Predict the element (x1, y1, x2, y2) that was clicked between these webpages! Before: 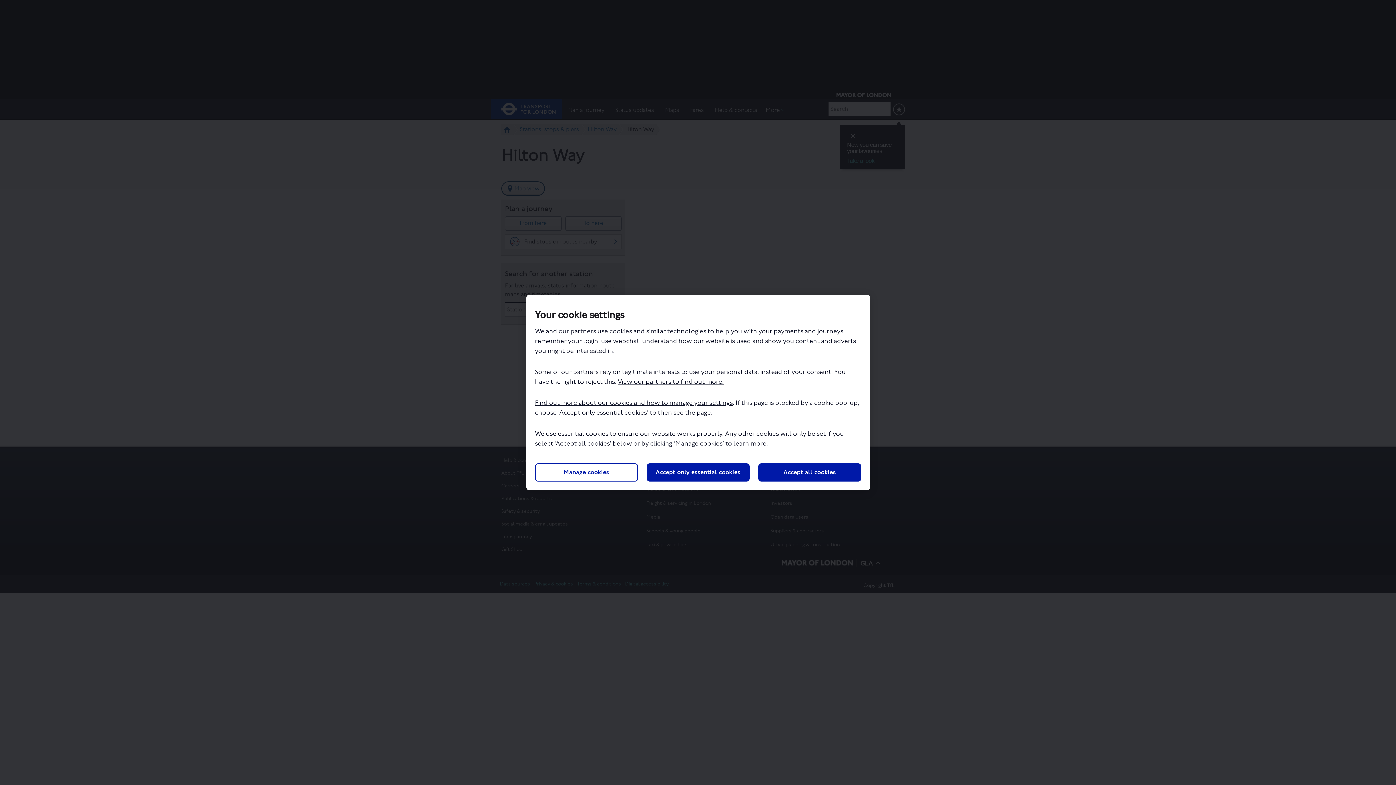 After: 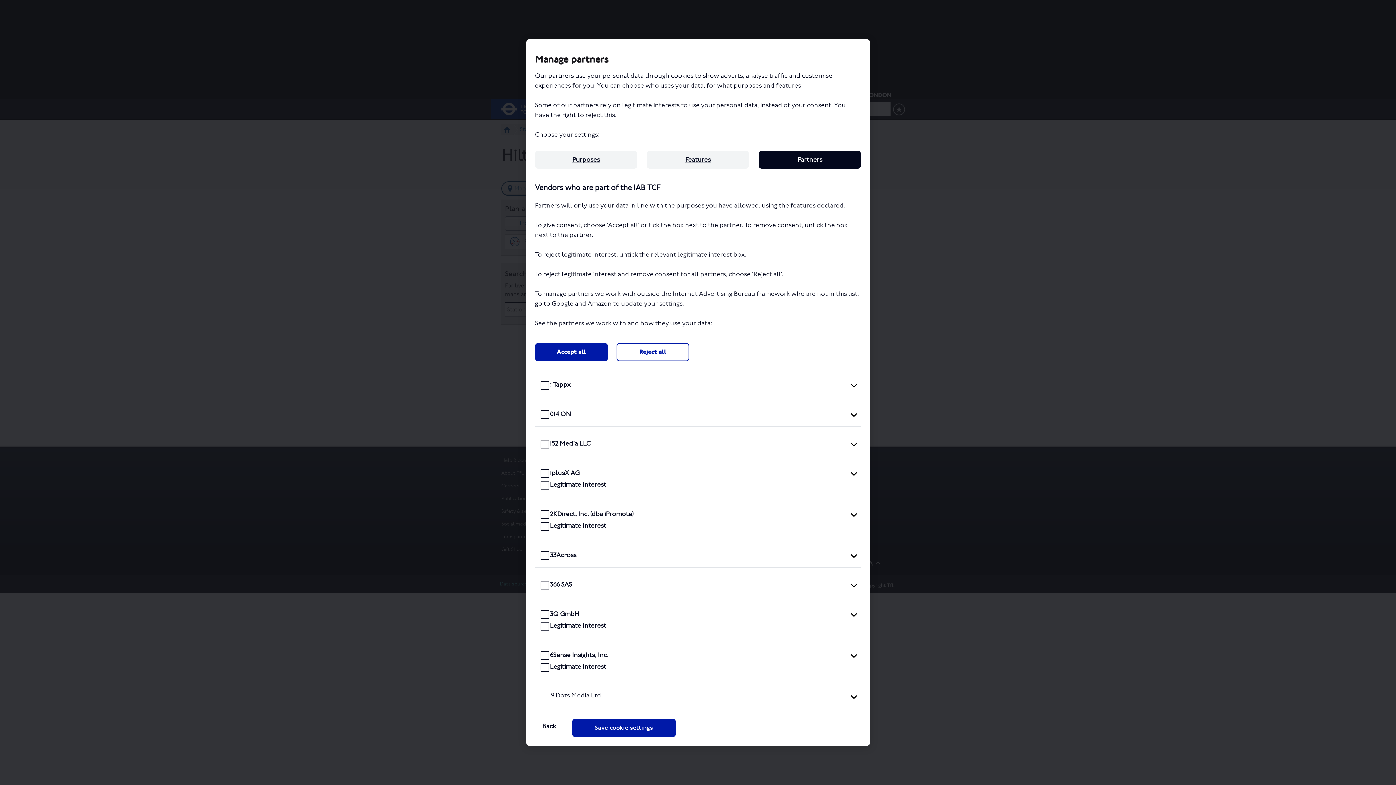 Action: label: View our partners to find out more. bbox: (618, 378, 723, 385)